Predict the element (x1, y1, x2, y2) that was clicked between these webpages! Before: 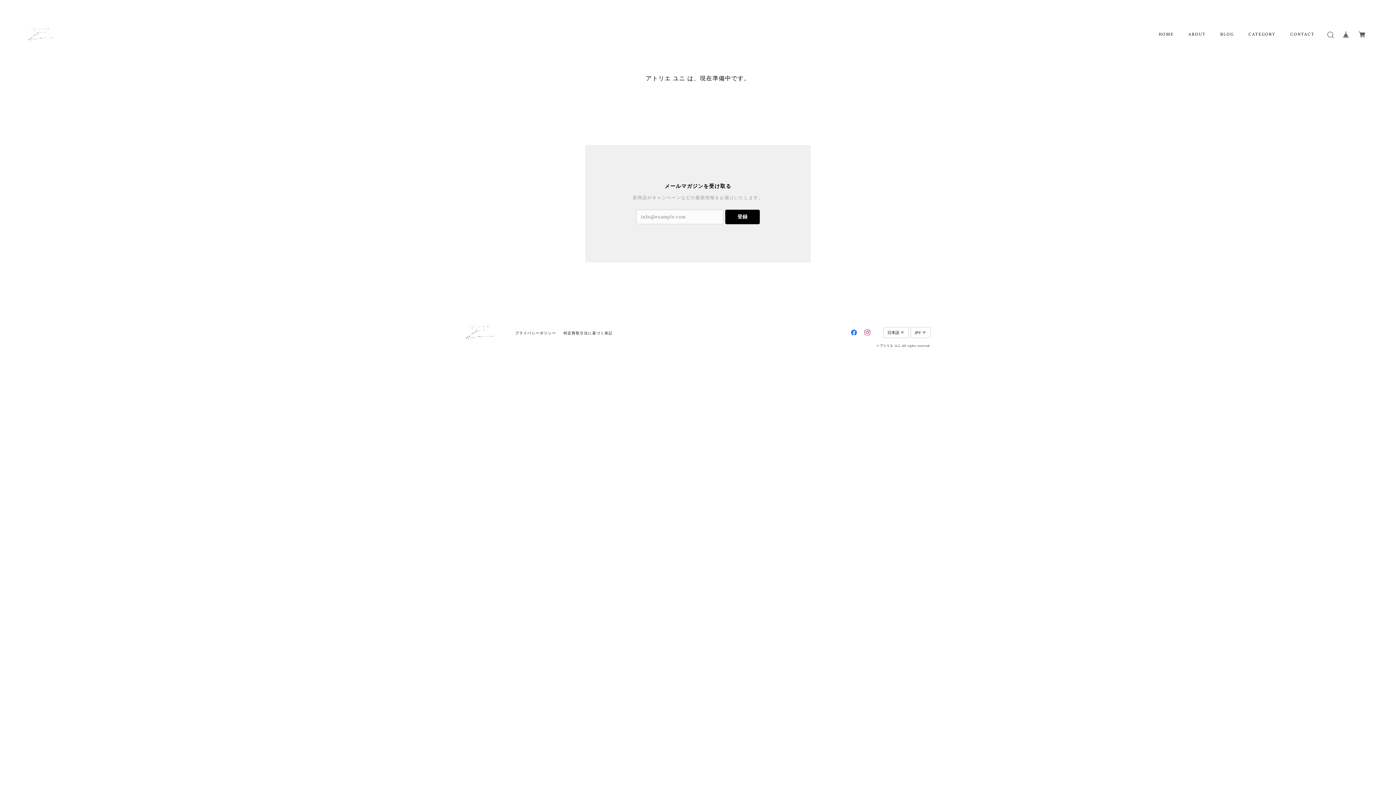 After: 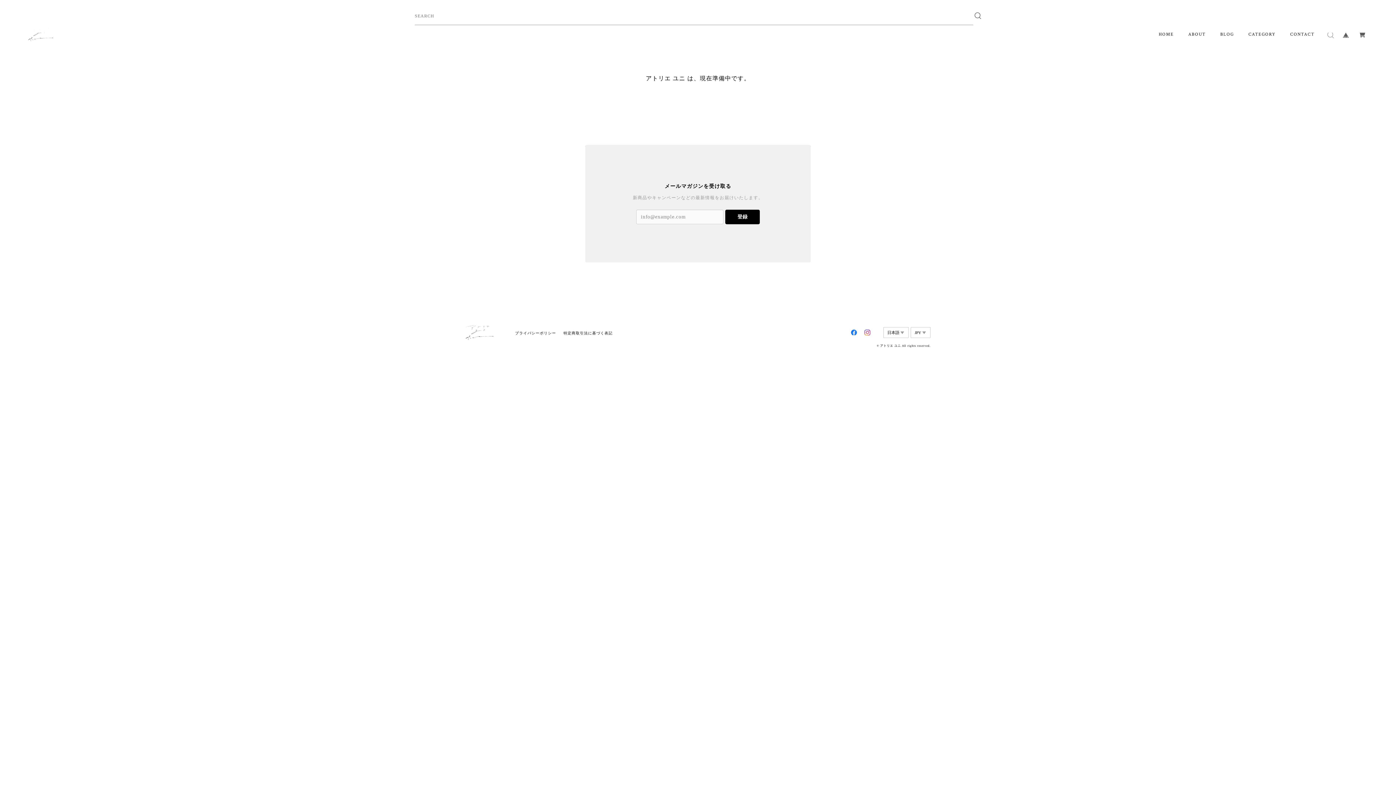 Action: bbox: (1324, 28, 1337, 40)